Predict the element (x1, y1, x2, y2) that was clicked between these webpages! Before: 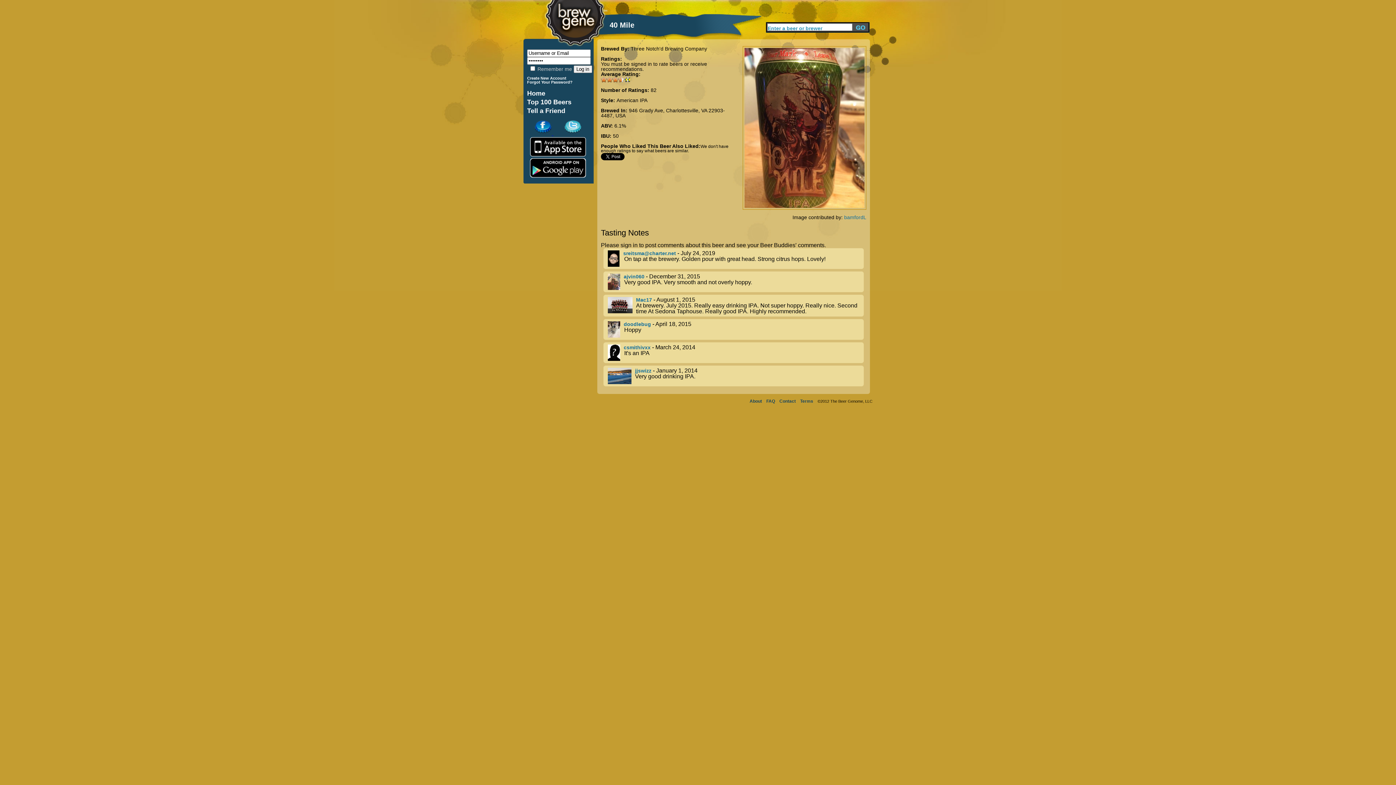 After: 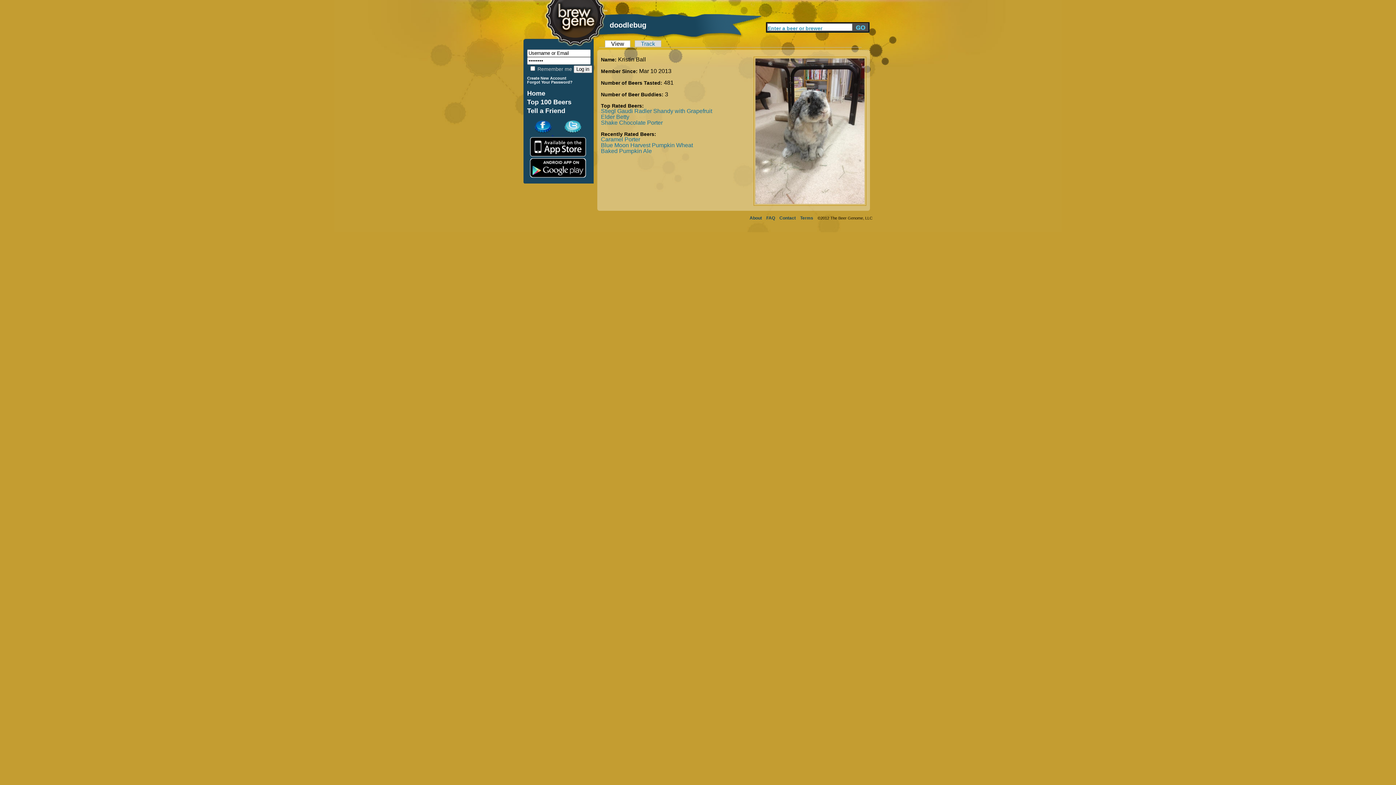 Action: label: doodlebug bbox: (623, 321, 651, 327)